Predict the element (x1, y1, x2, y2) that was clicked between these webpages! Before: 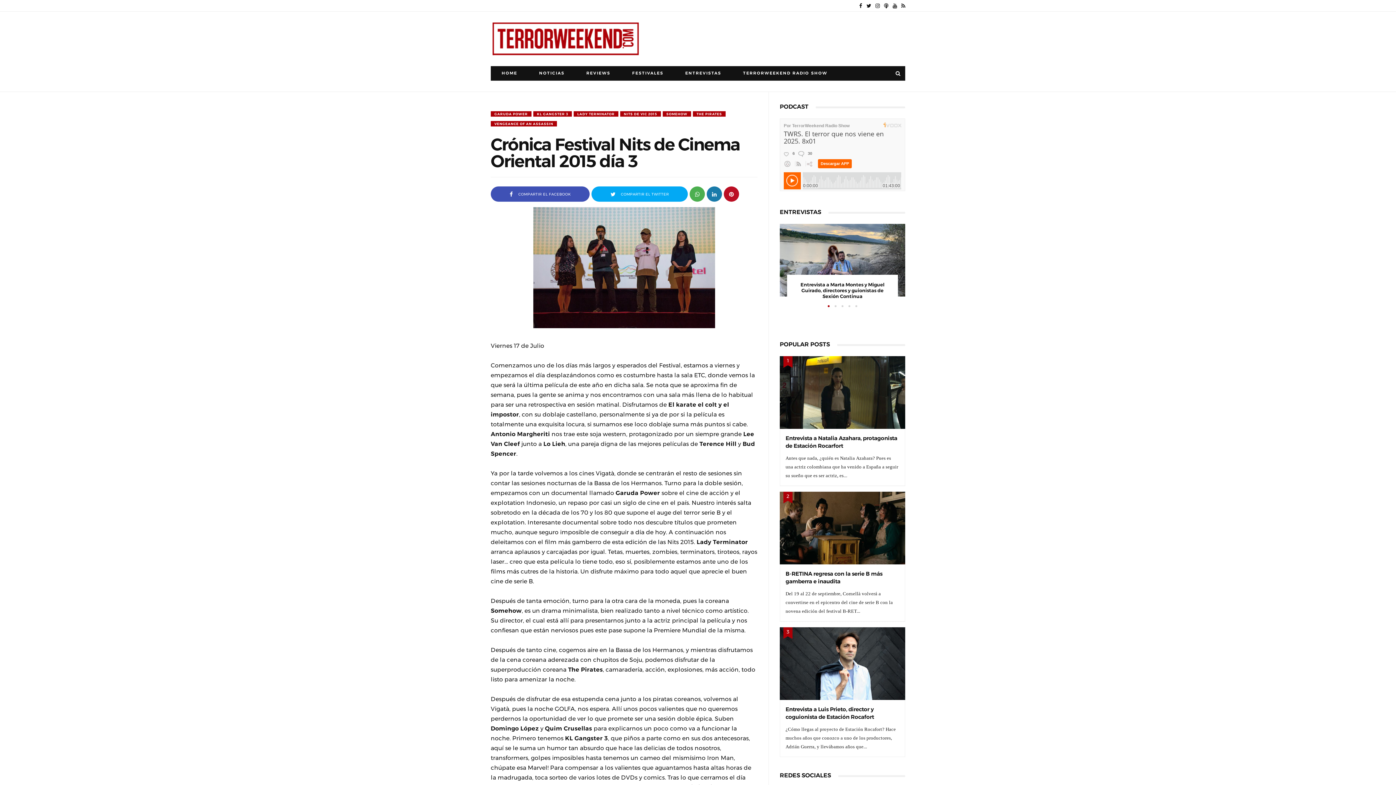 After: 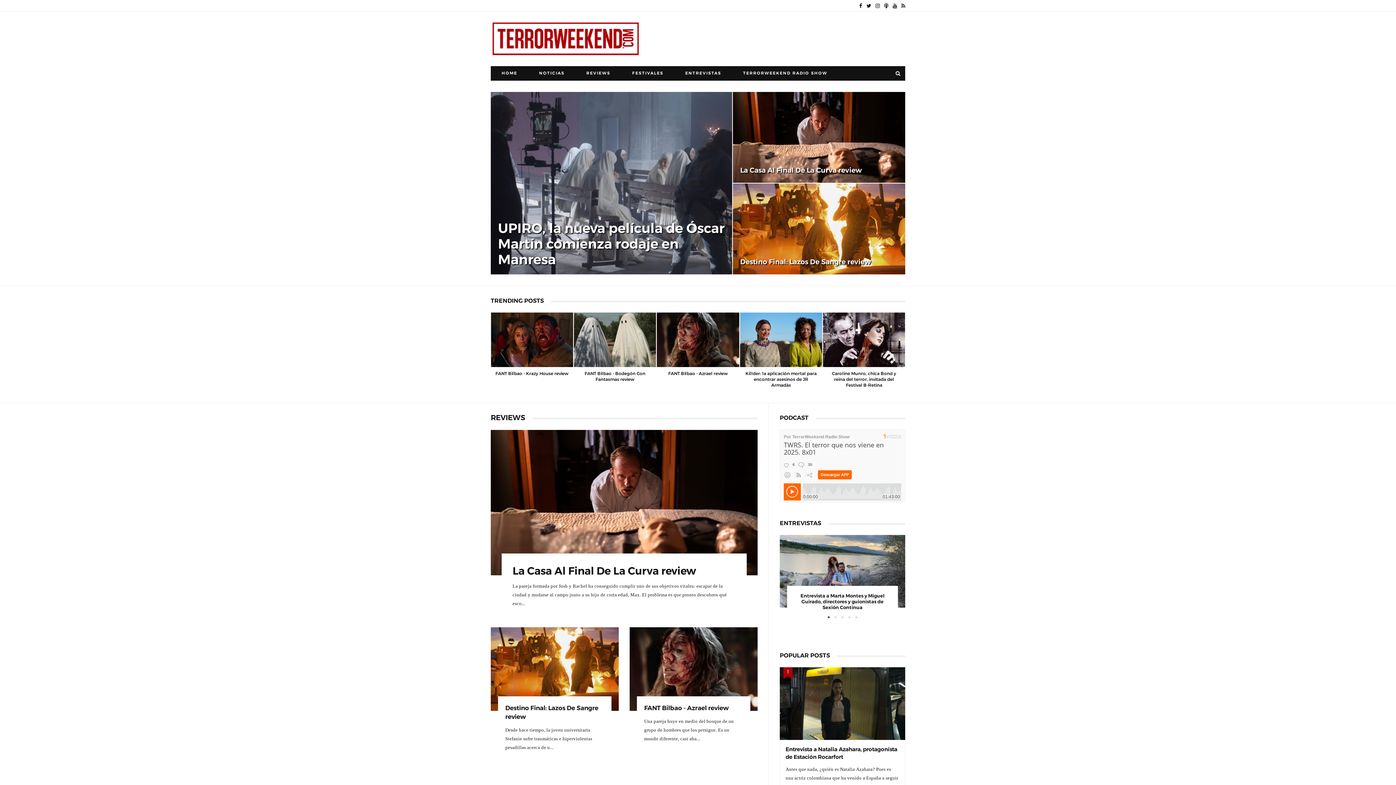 Action: bbox: (490, 22, 640, 55)